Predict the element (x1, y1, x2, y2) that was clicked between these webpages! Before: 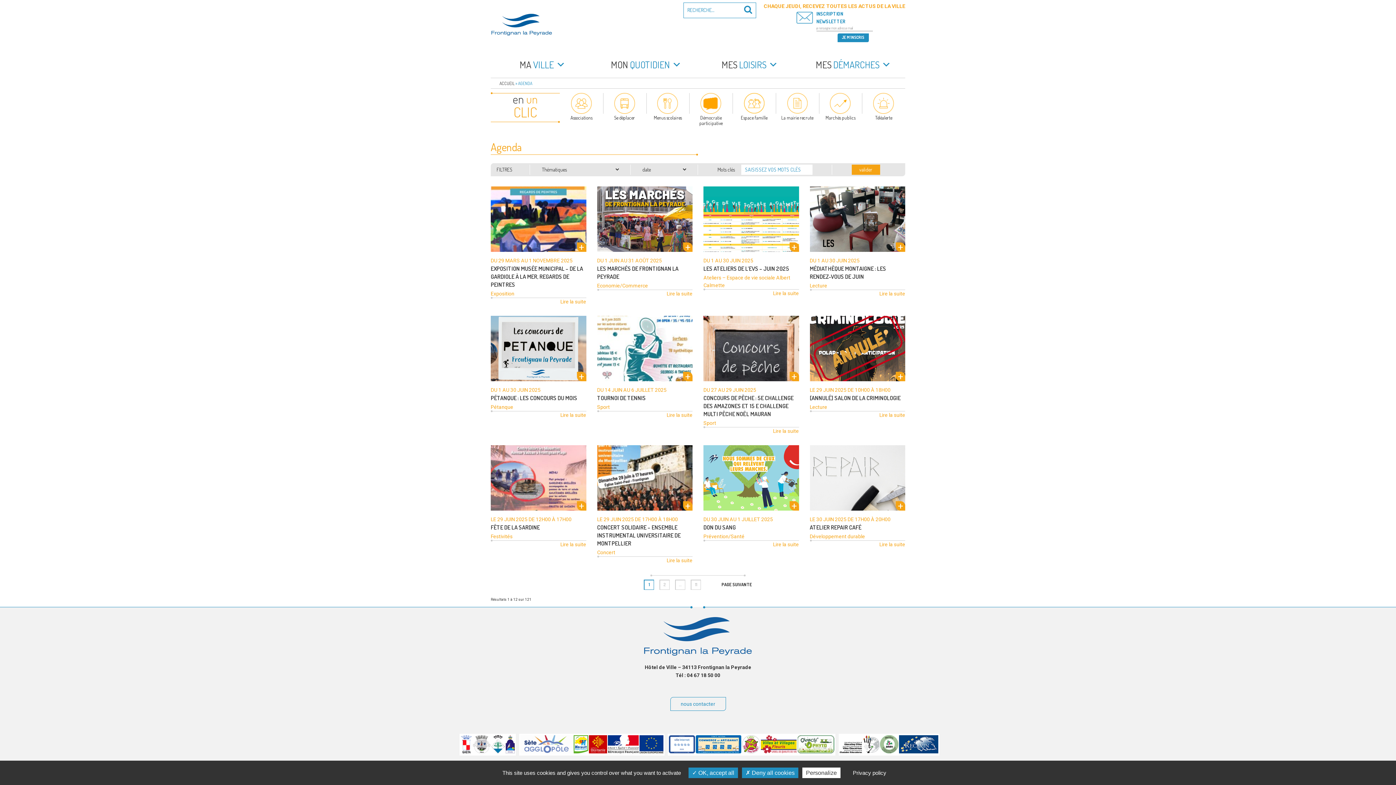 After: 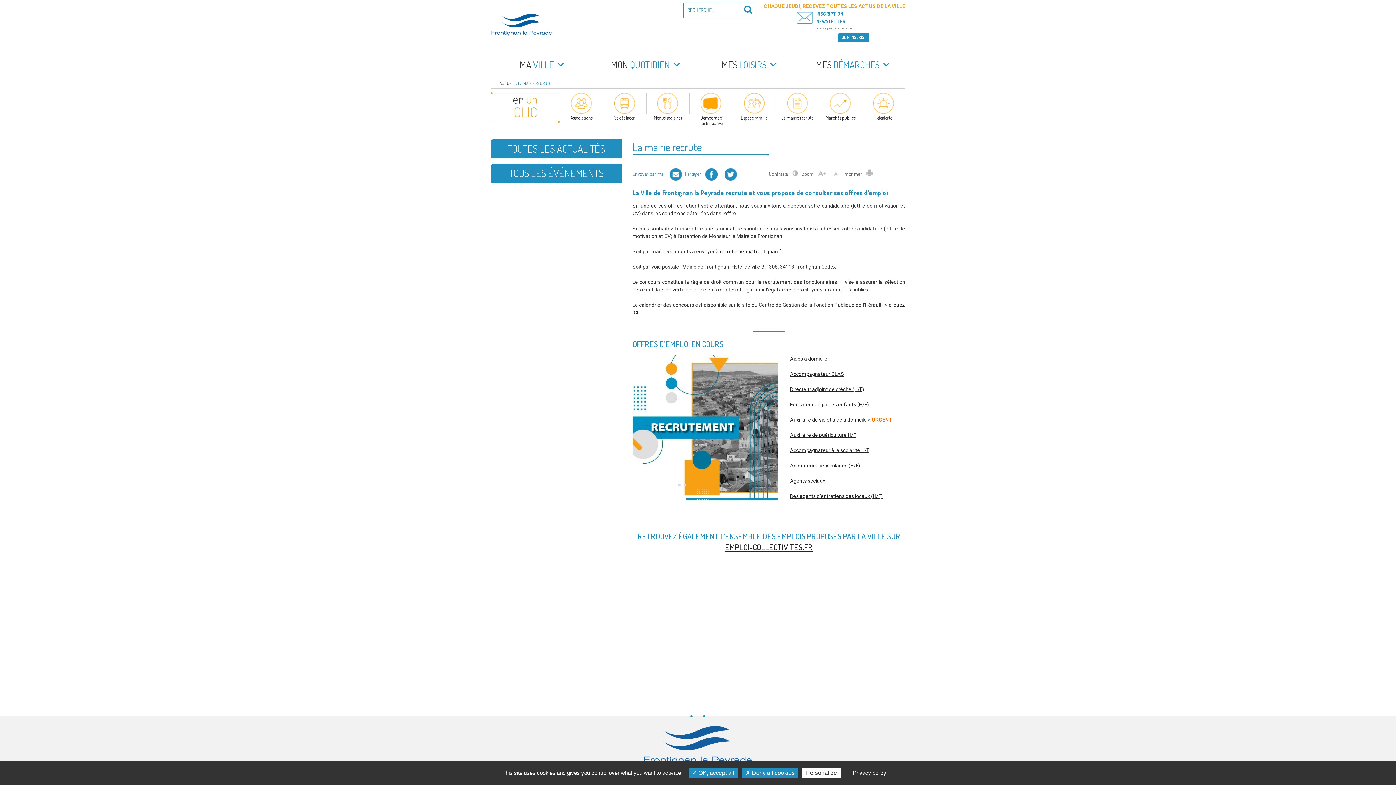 Action: label: La mairie recrute bbox: (775, 93, 819, 120)